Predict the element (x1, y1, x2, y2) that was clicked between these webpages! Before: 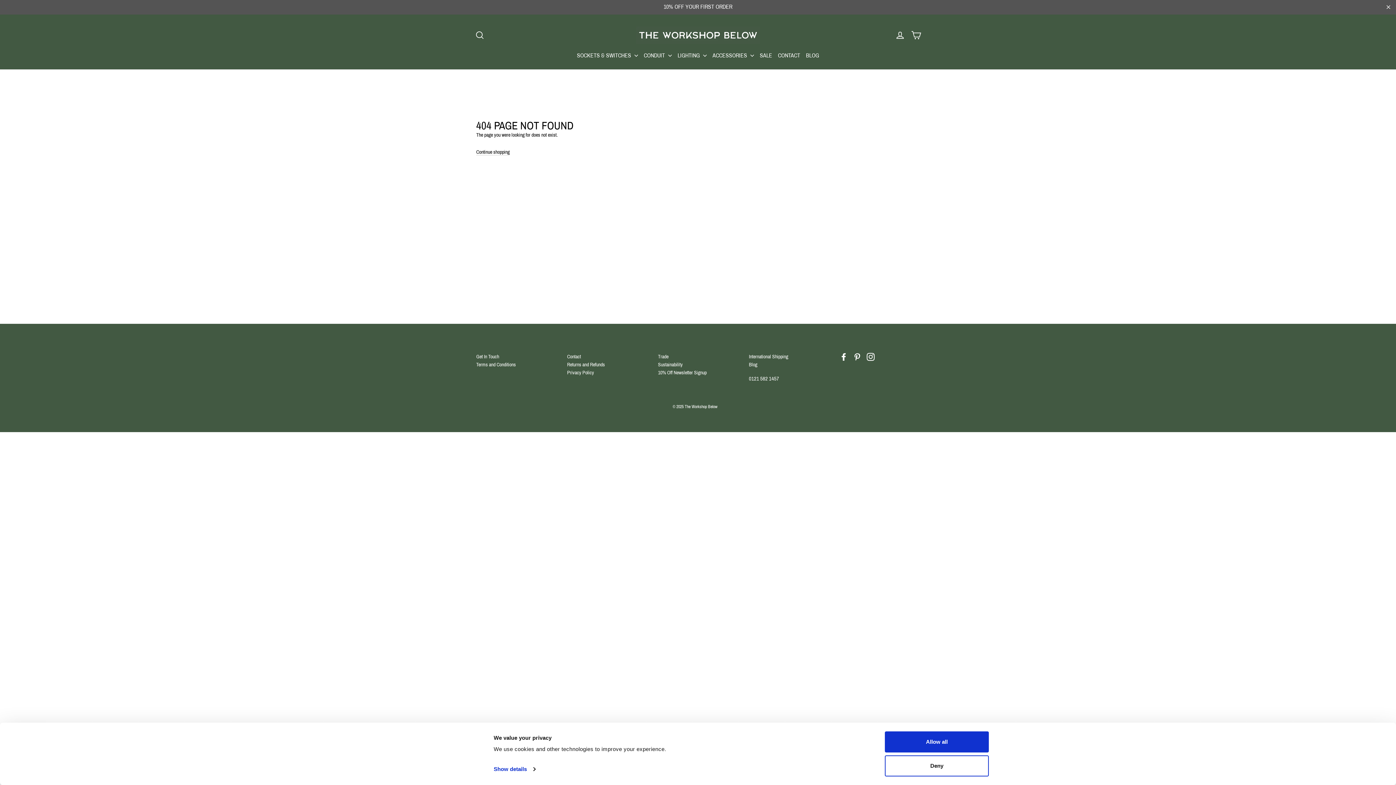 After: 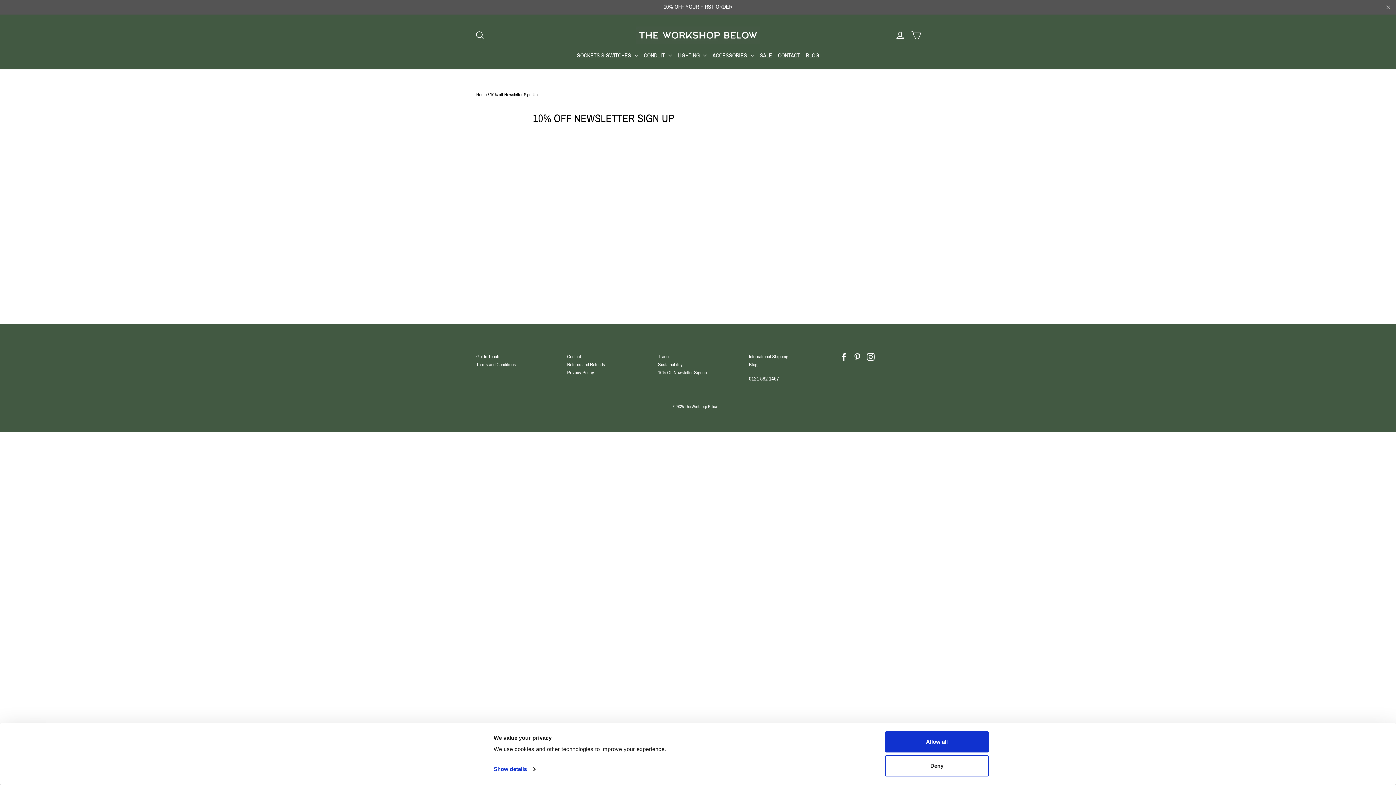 Action: bbox: (0, 0, 1396, 13) label: 10% OFF YOUR FIRST ORDER